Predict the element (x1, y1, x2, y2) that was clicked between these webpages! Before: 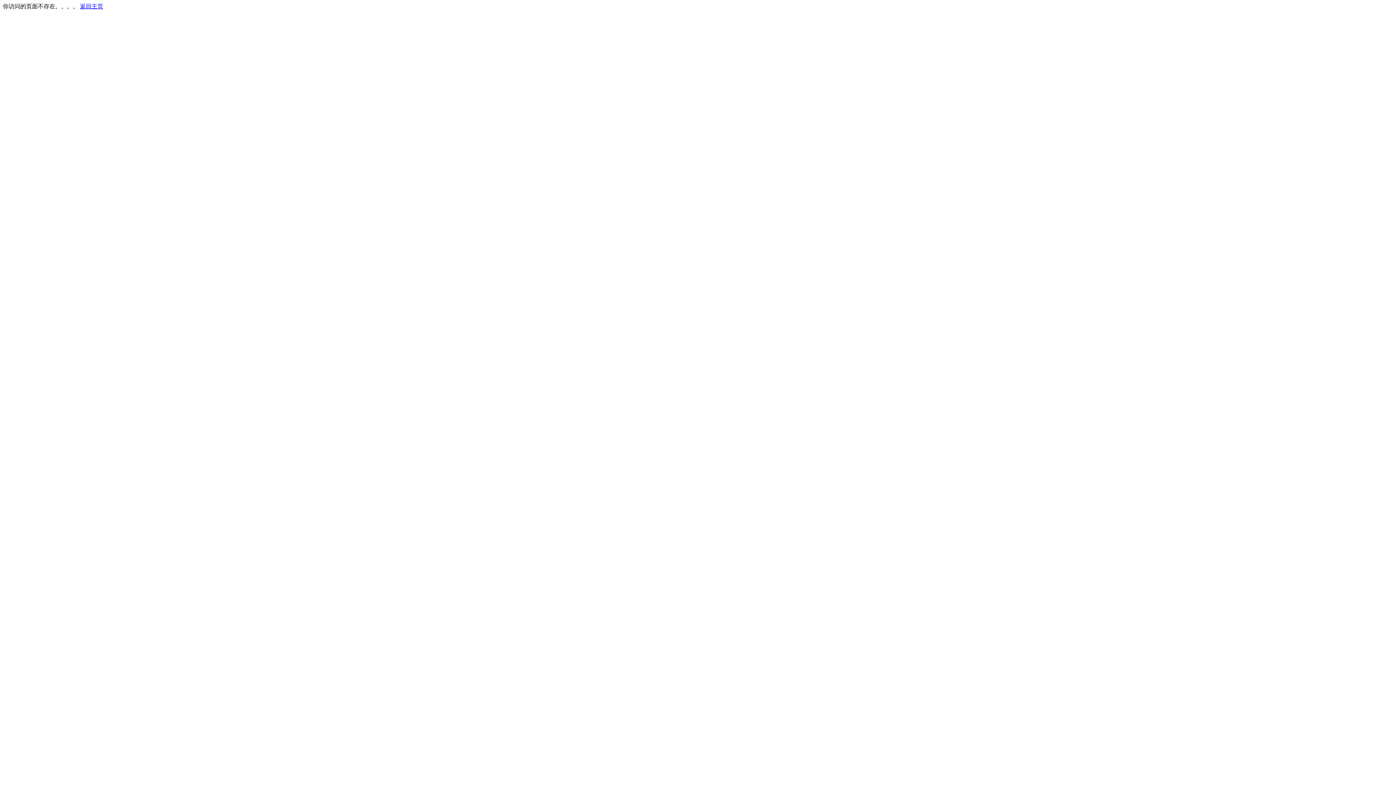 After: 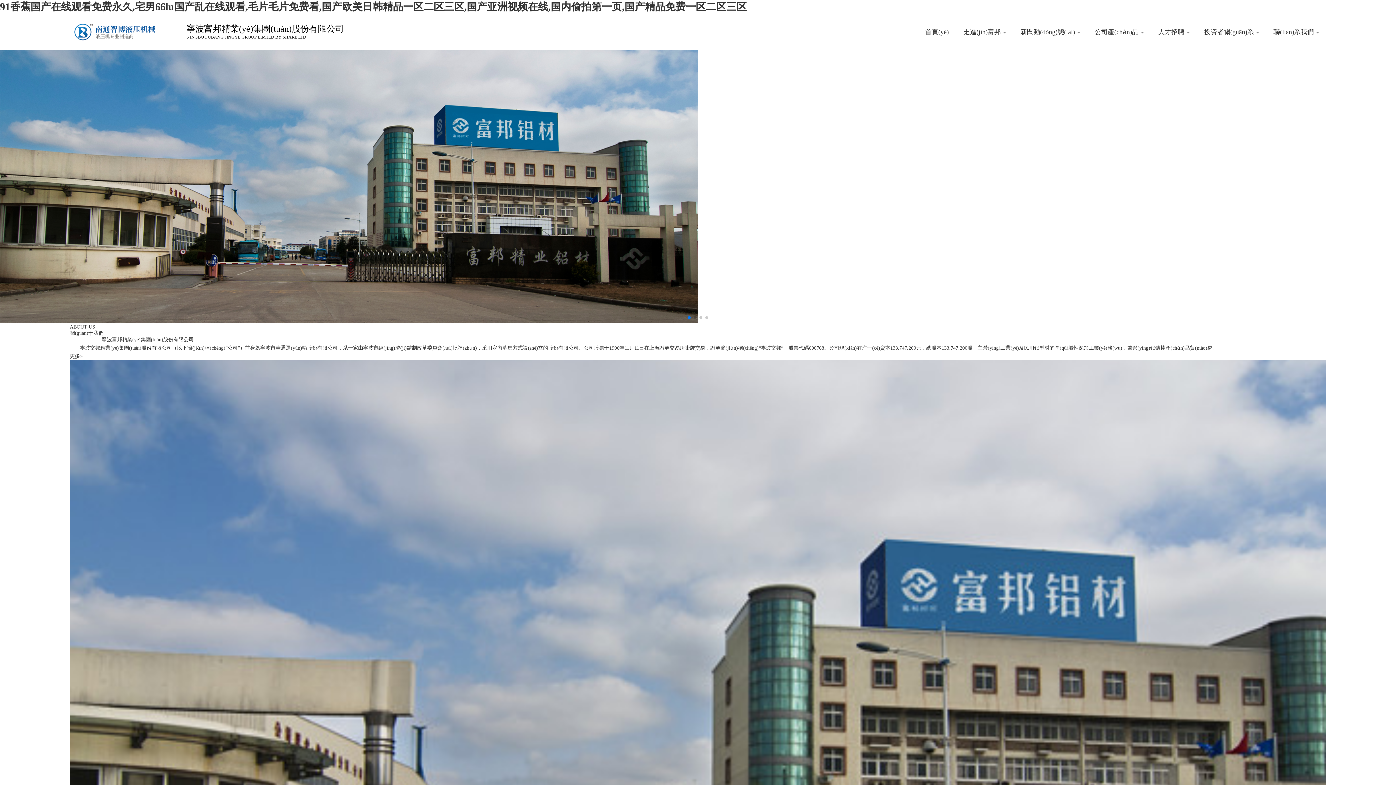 Action: label: 返回主页 bbox: (80, 3, 103, 9)